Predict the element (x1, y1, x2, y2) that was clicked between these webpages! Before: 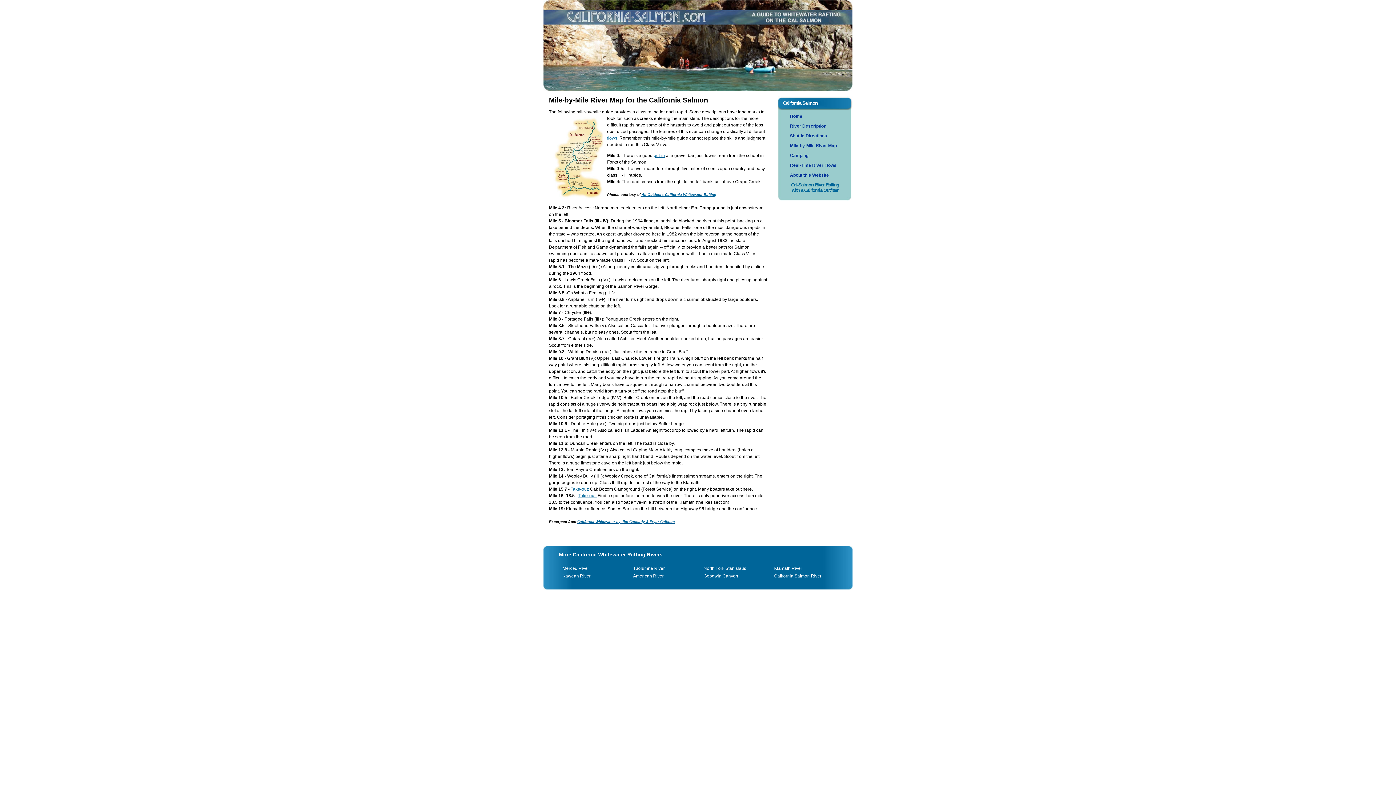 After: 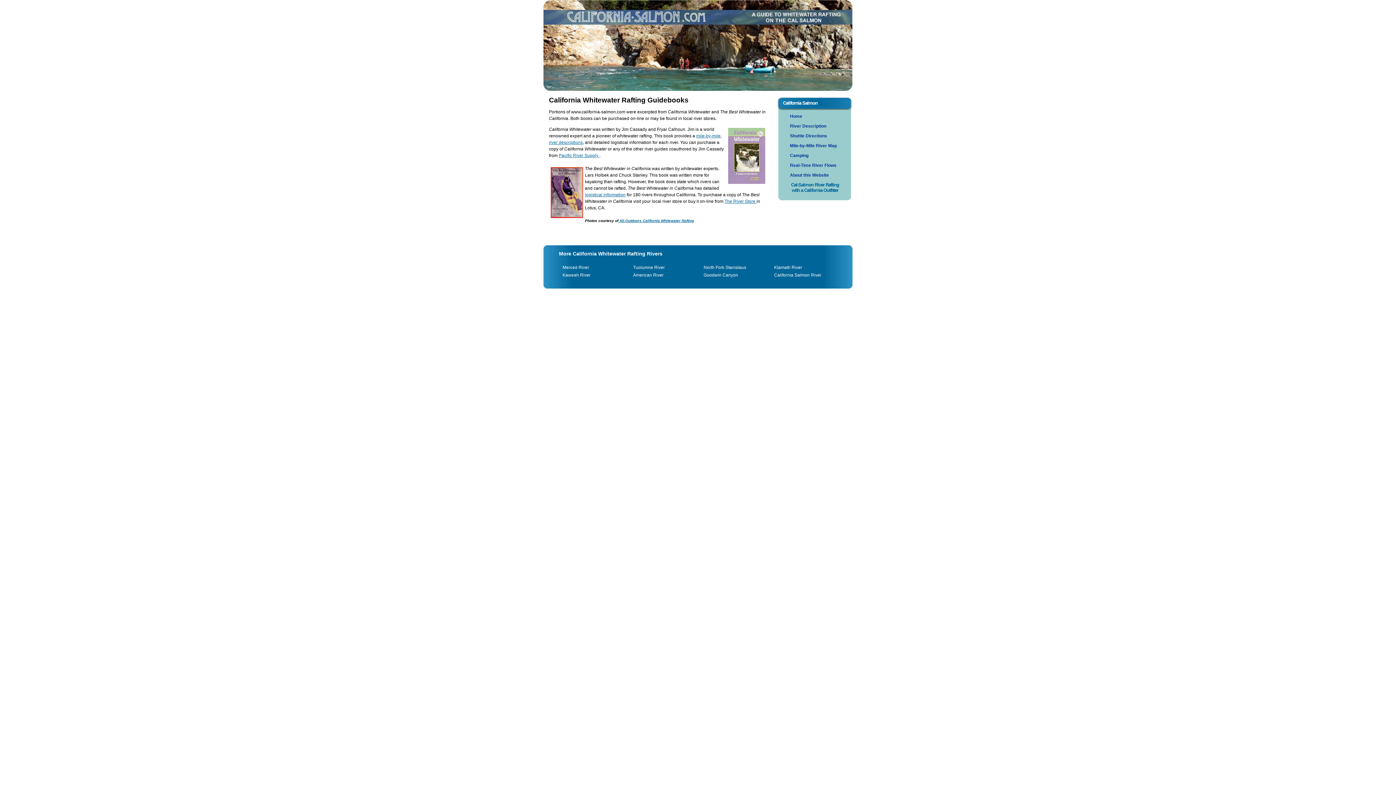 Action: label: California Whitewater by Jim Cassady & Fryar Calhoun bbox: (577, 520, 674, 524)